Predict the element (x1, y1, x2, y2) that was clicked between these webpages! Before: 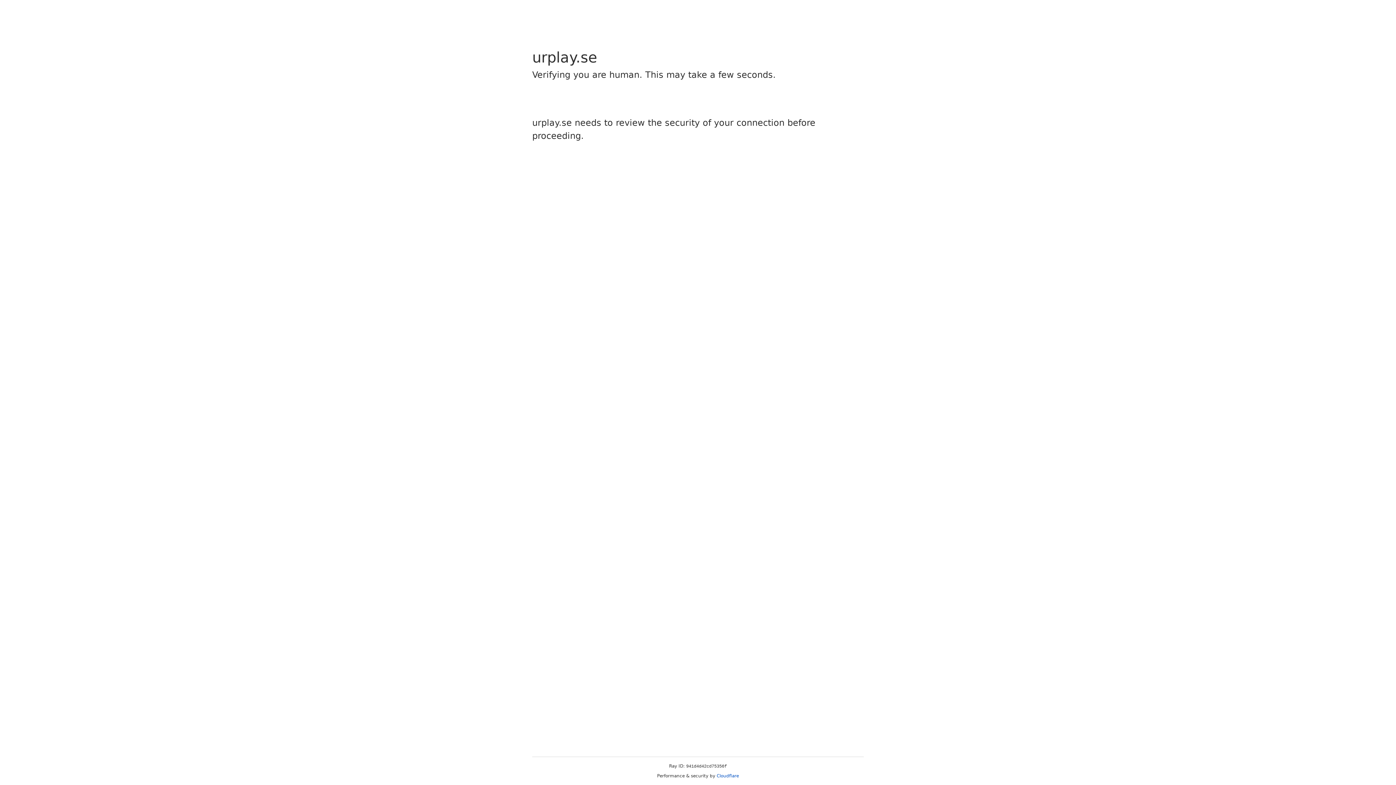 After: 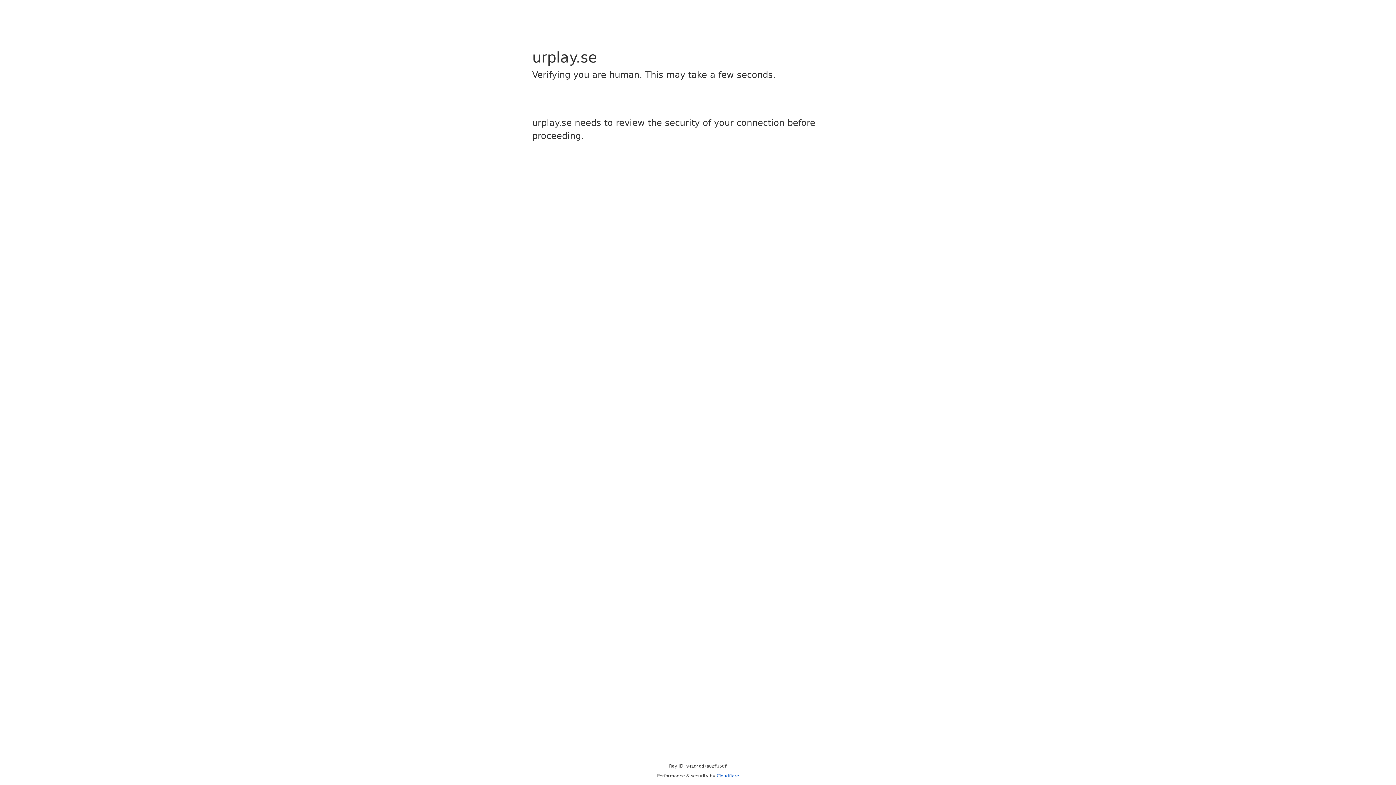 Action: bbox: (716, 773, 739, 778) label: Cloudflare